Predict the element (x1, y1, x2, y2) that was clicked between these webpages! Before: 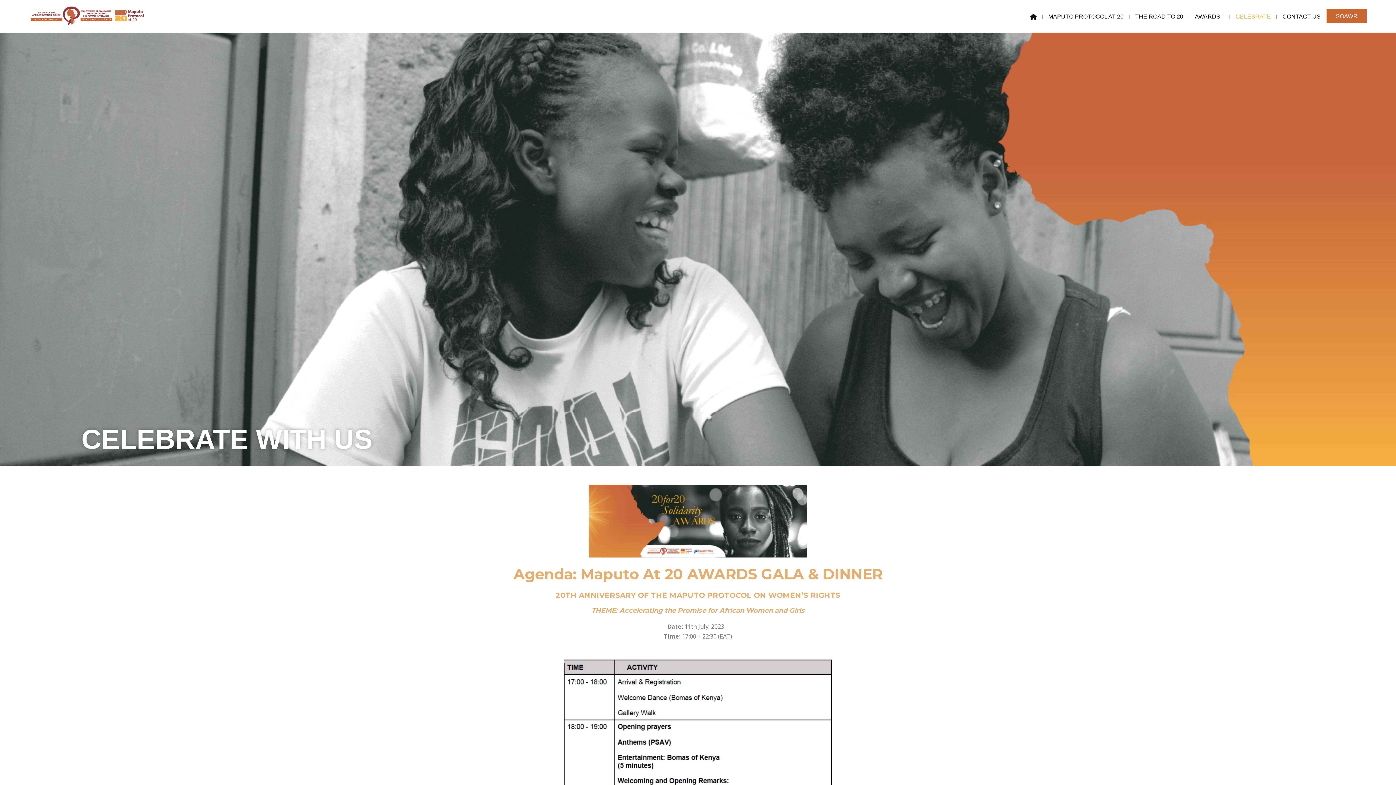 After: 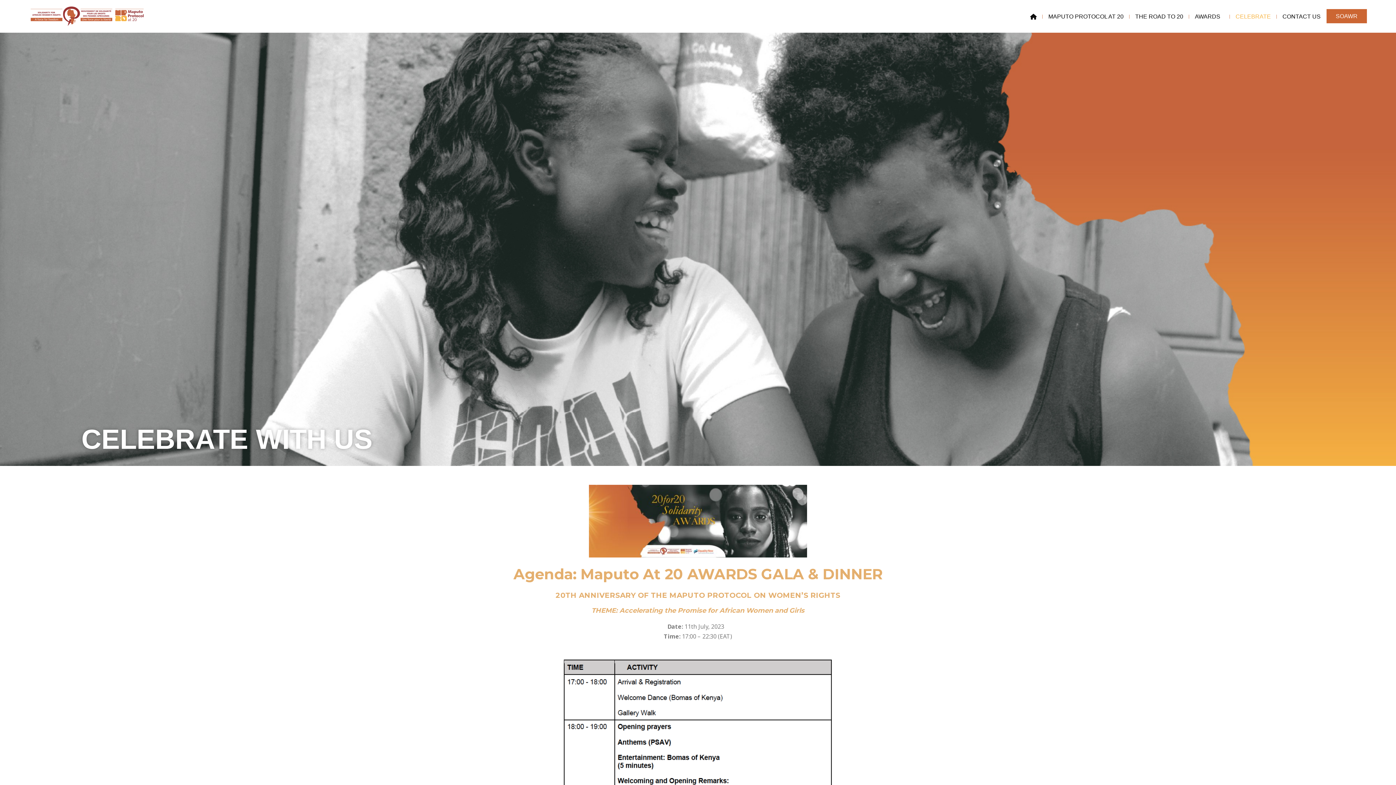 Action: label: CELEBRATE bbox: (1230, 9, 1277, 23)